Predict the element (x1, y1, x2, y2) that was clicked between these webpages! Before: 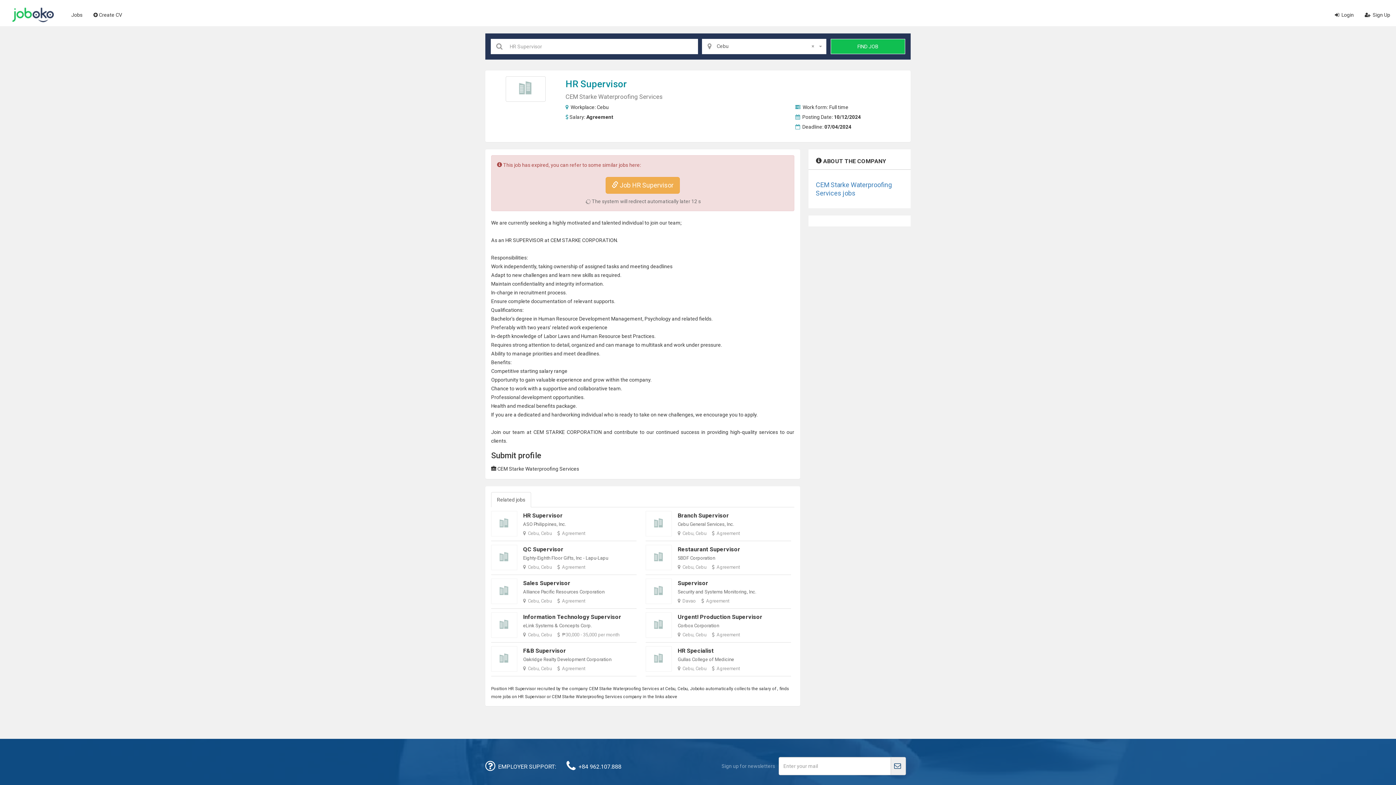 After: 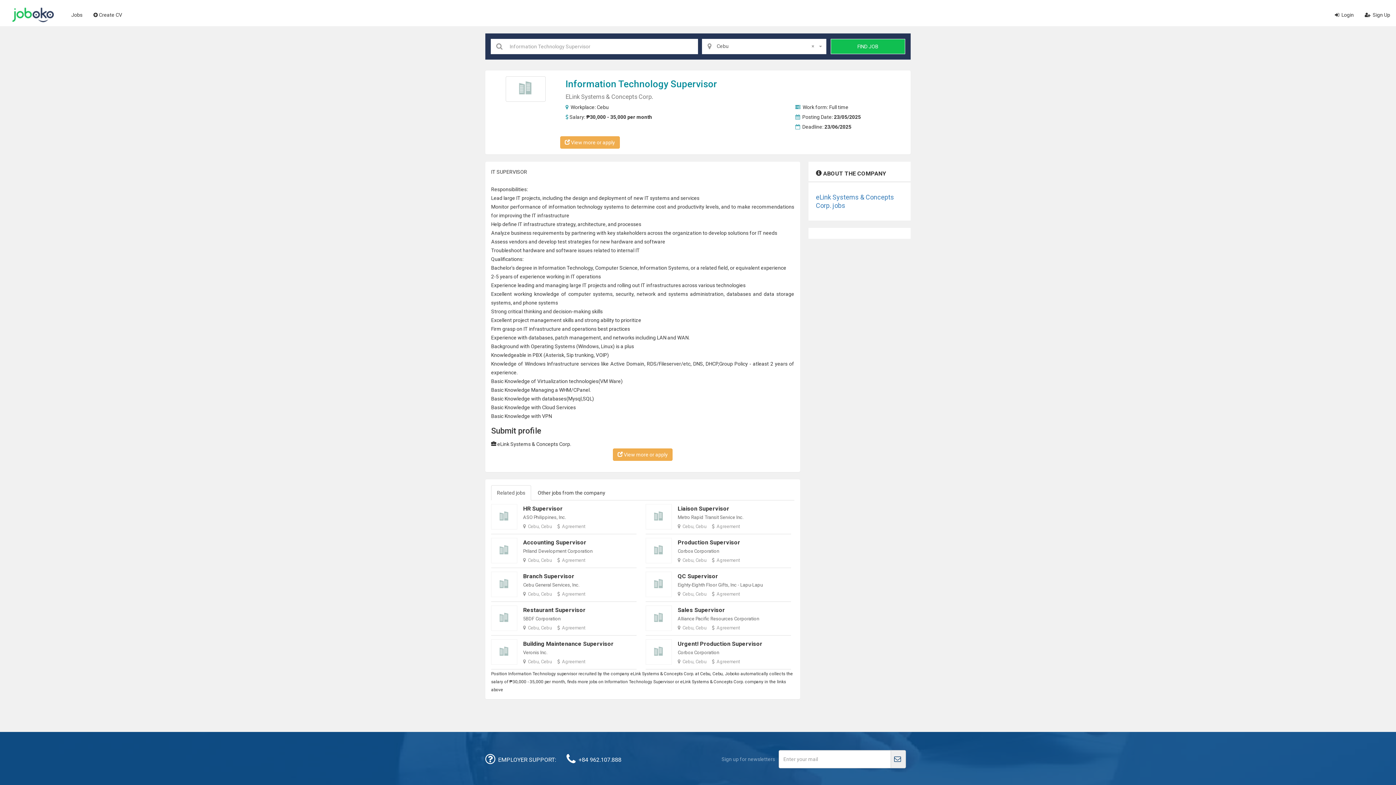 Action: bbox: (491, 612, 517, 638)